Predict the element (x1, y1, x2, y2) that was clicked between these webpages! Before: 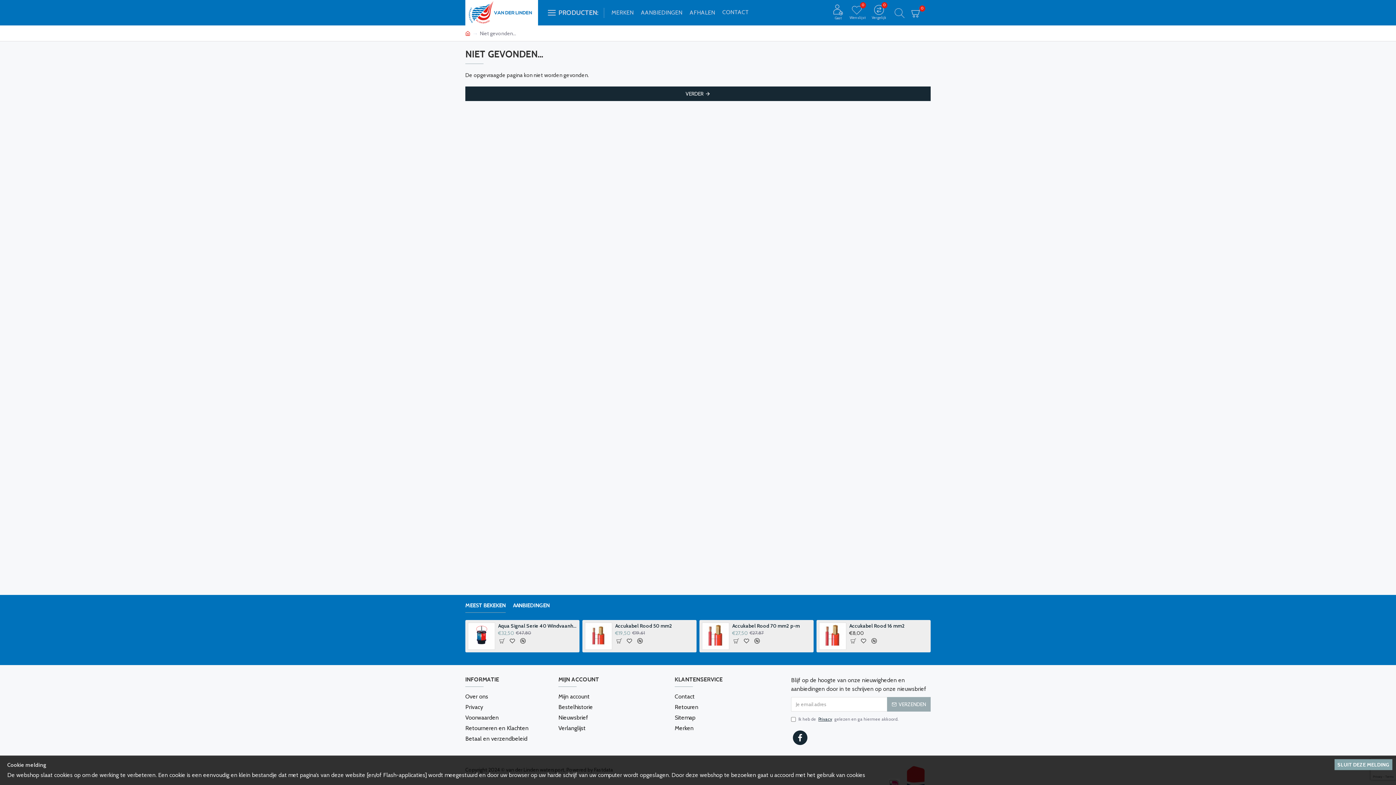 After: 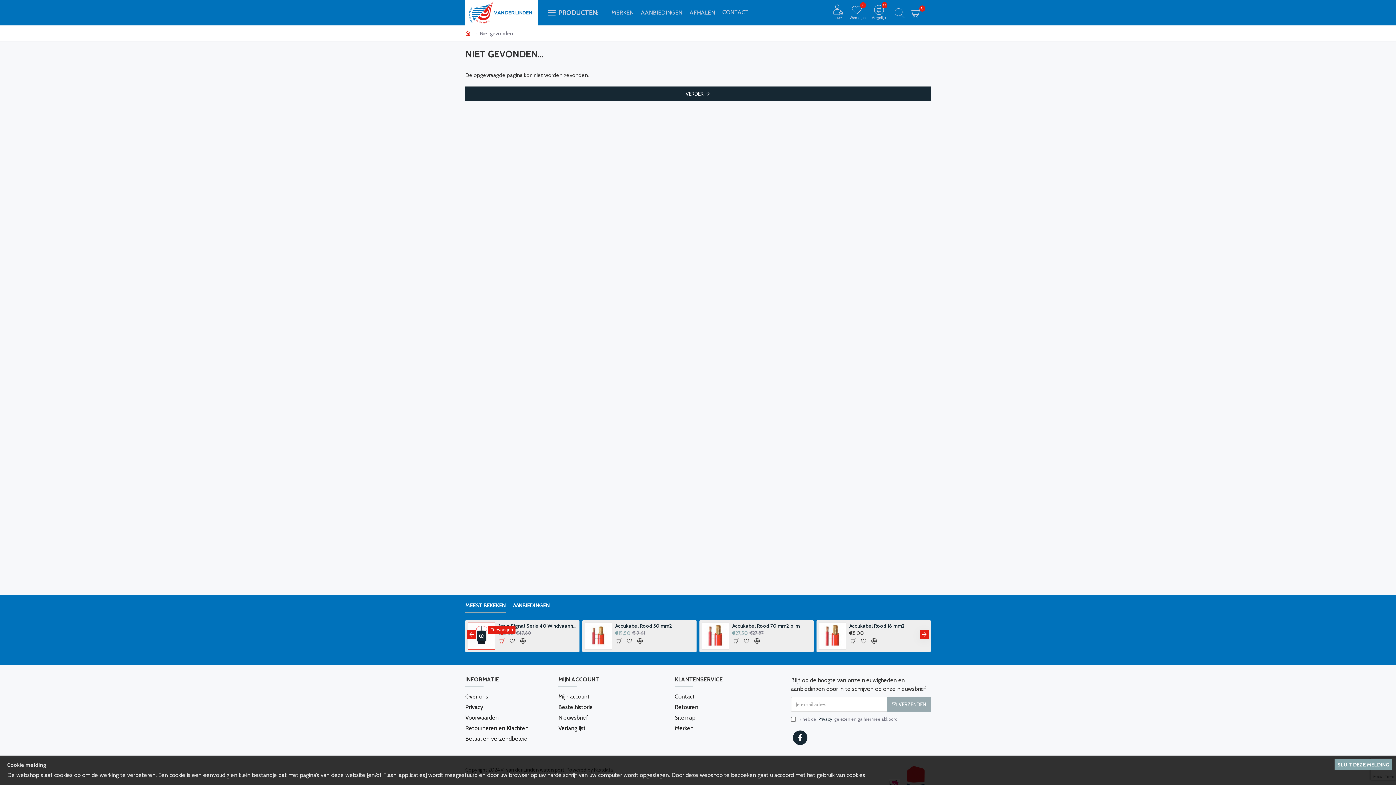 Action: bbox: (527, 637, 534, 644)